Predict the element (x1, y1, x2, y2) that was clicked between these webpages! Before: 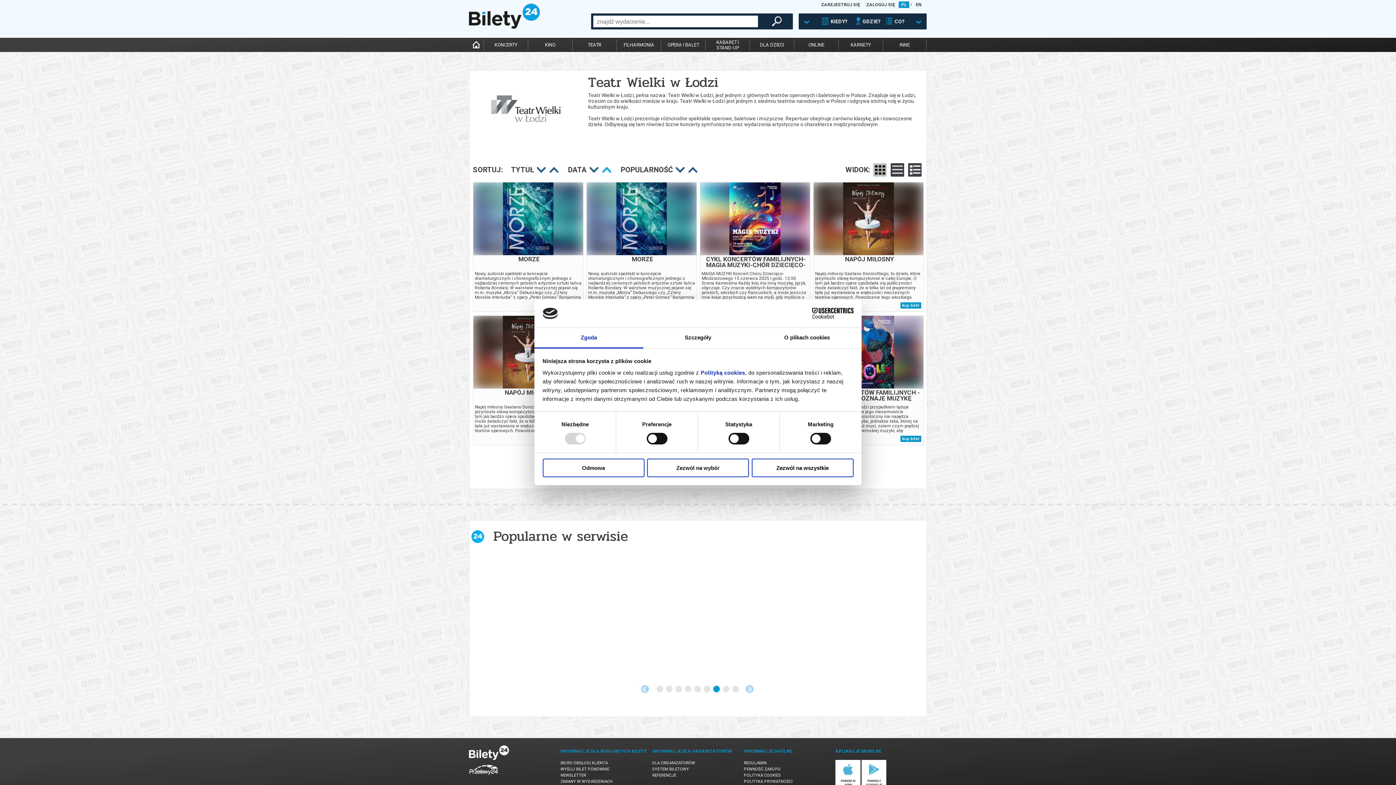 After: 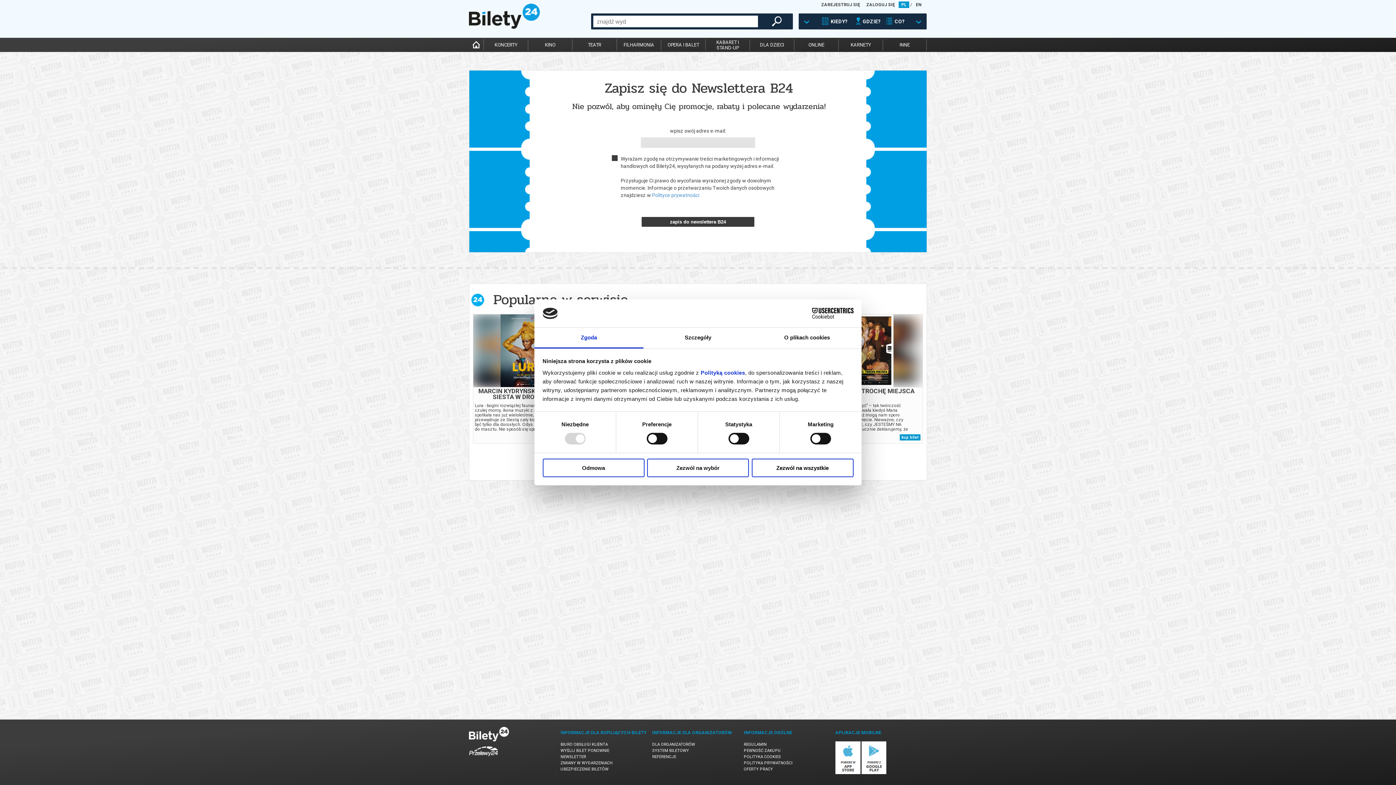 Action: label: NEWSLETTER bbox: (560, 773, 586, 778)